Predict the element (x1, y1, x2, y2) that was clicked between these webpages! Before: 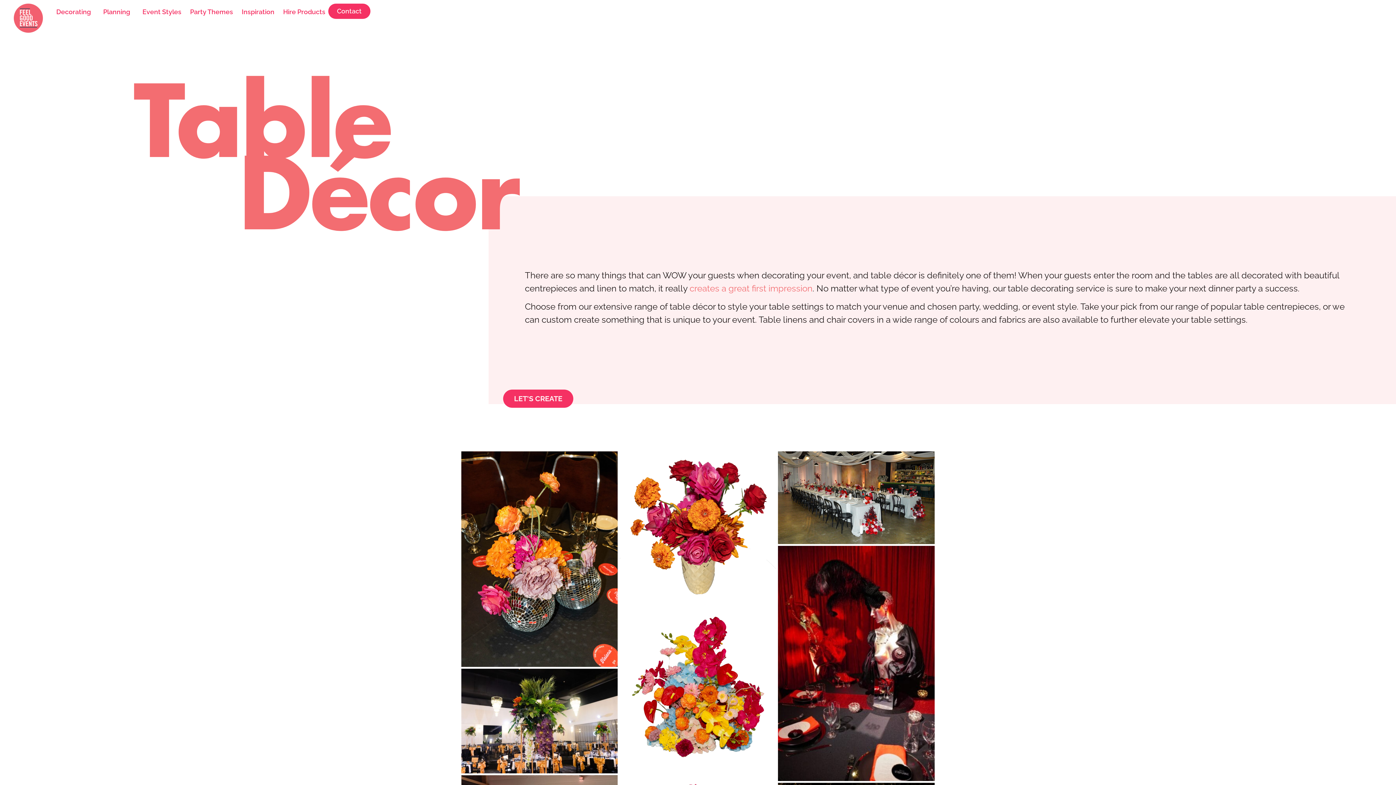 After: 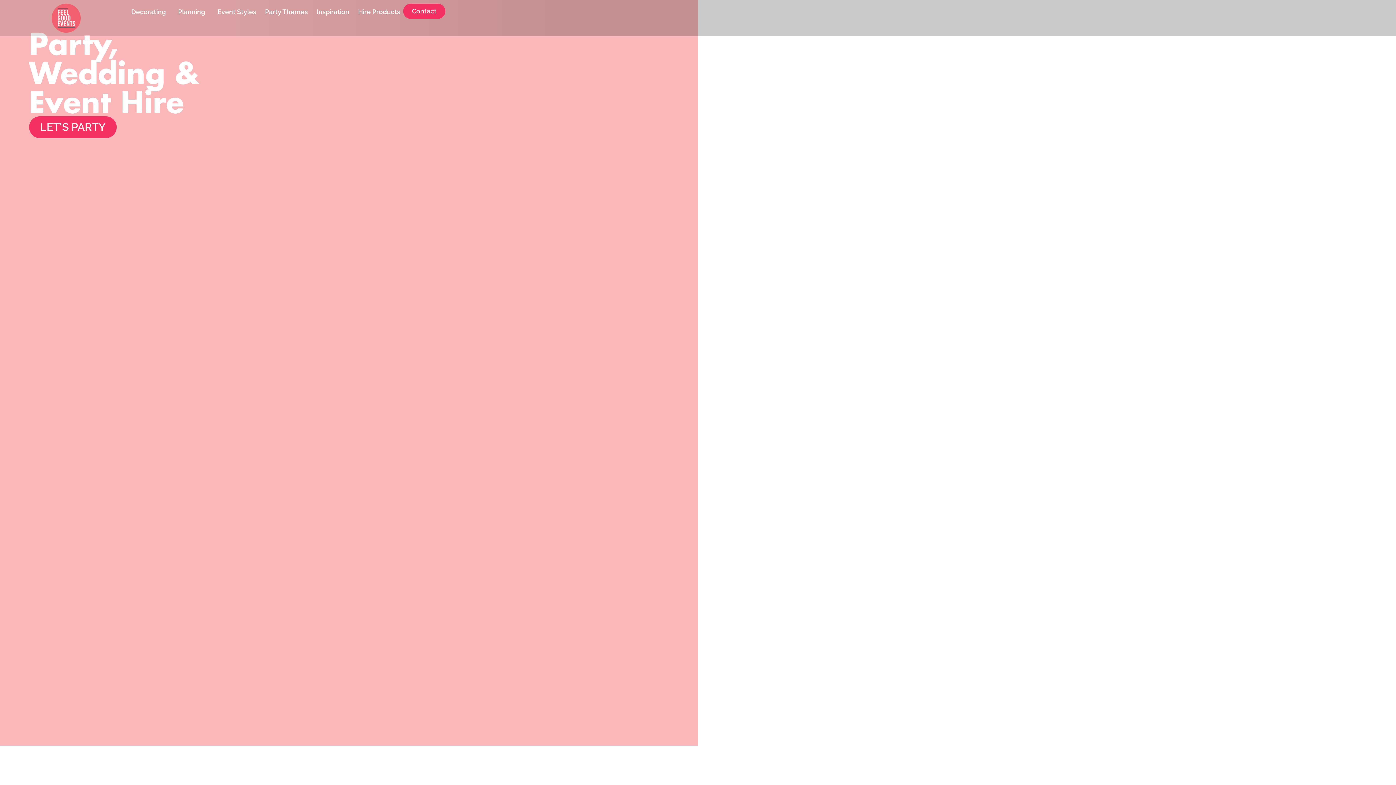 Action: bbox: (280, 3, 328, 20) label: Hire Products